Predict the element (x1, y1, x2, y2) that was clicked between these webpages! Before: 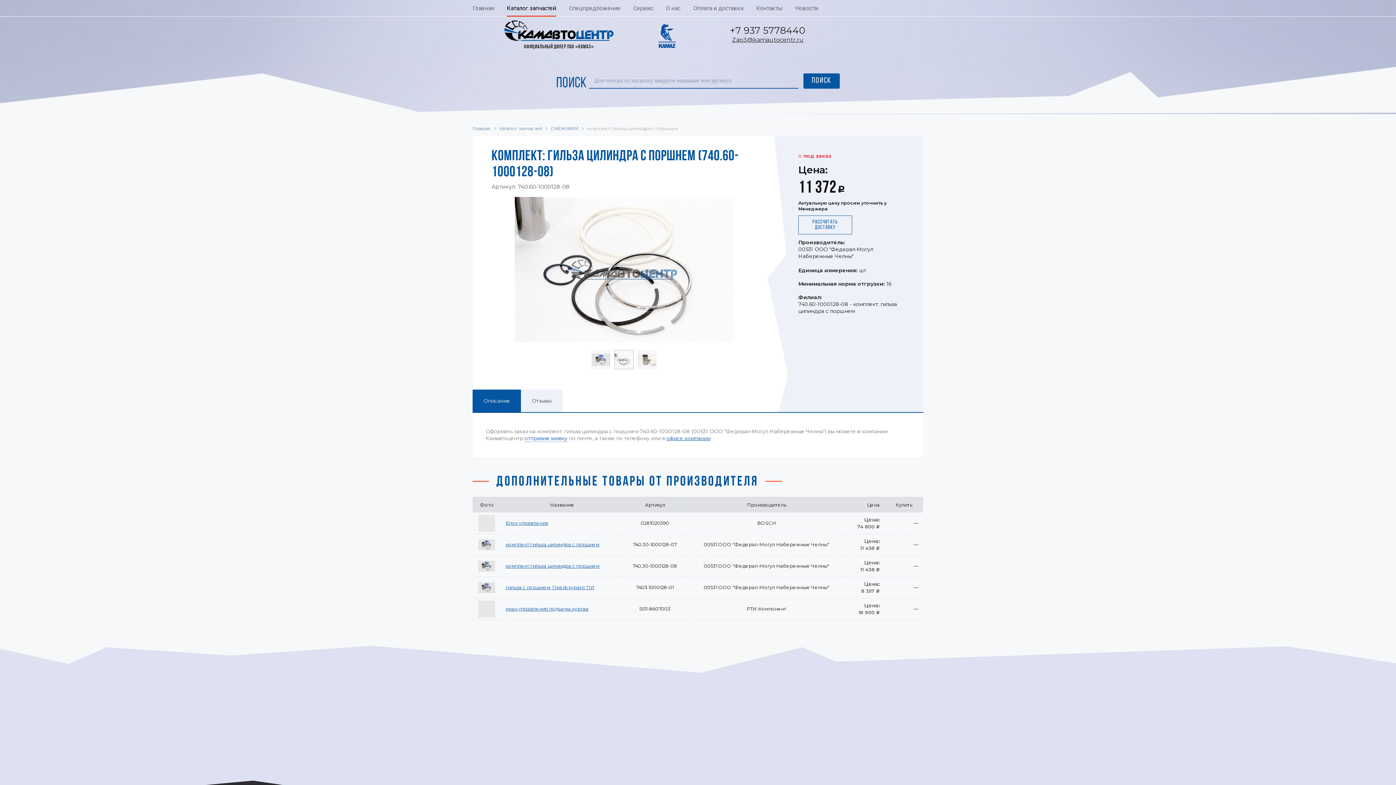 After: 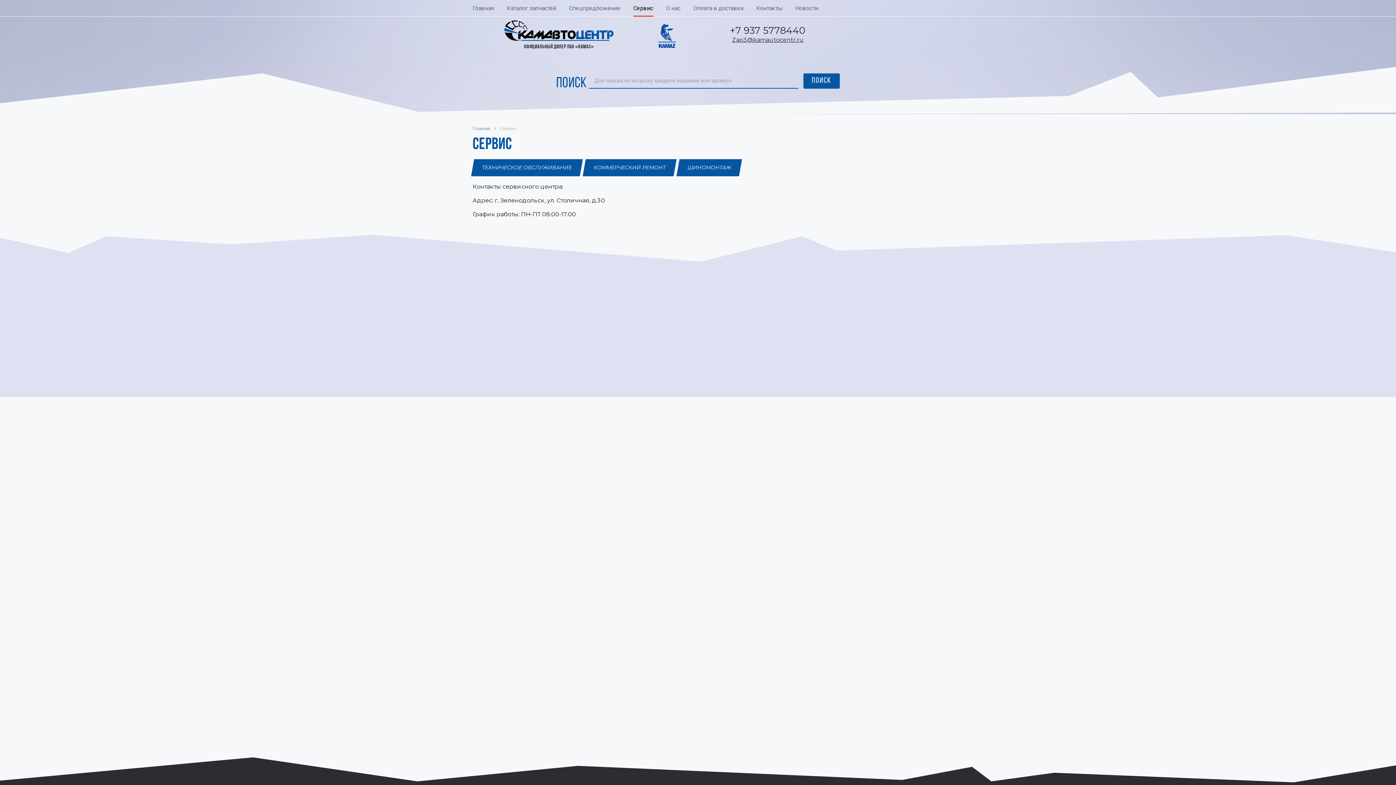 Action: bbox: (633, 1, 653, 14) label: Сервис